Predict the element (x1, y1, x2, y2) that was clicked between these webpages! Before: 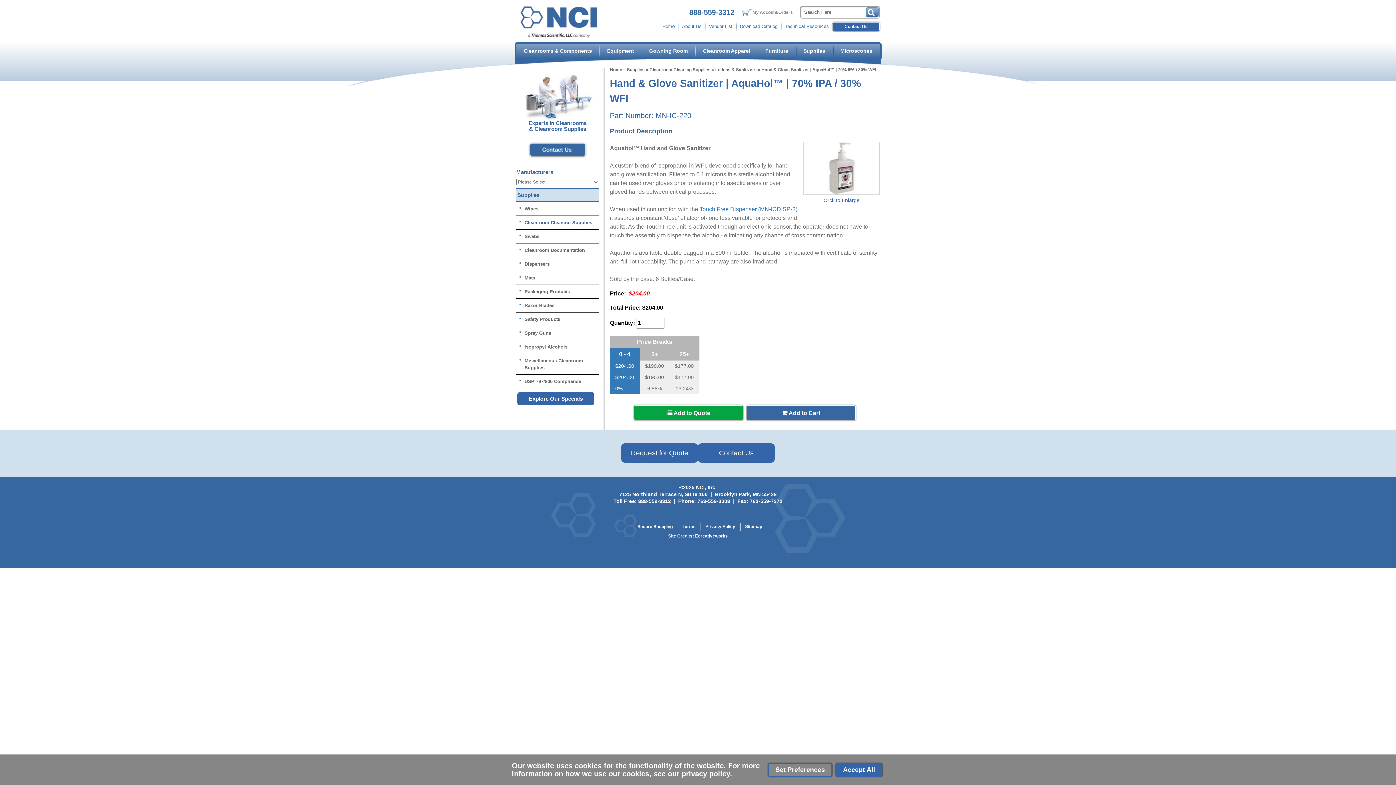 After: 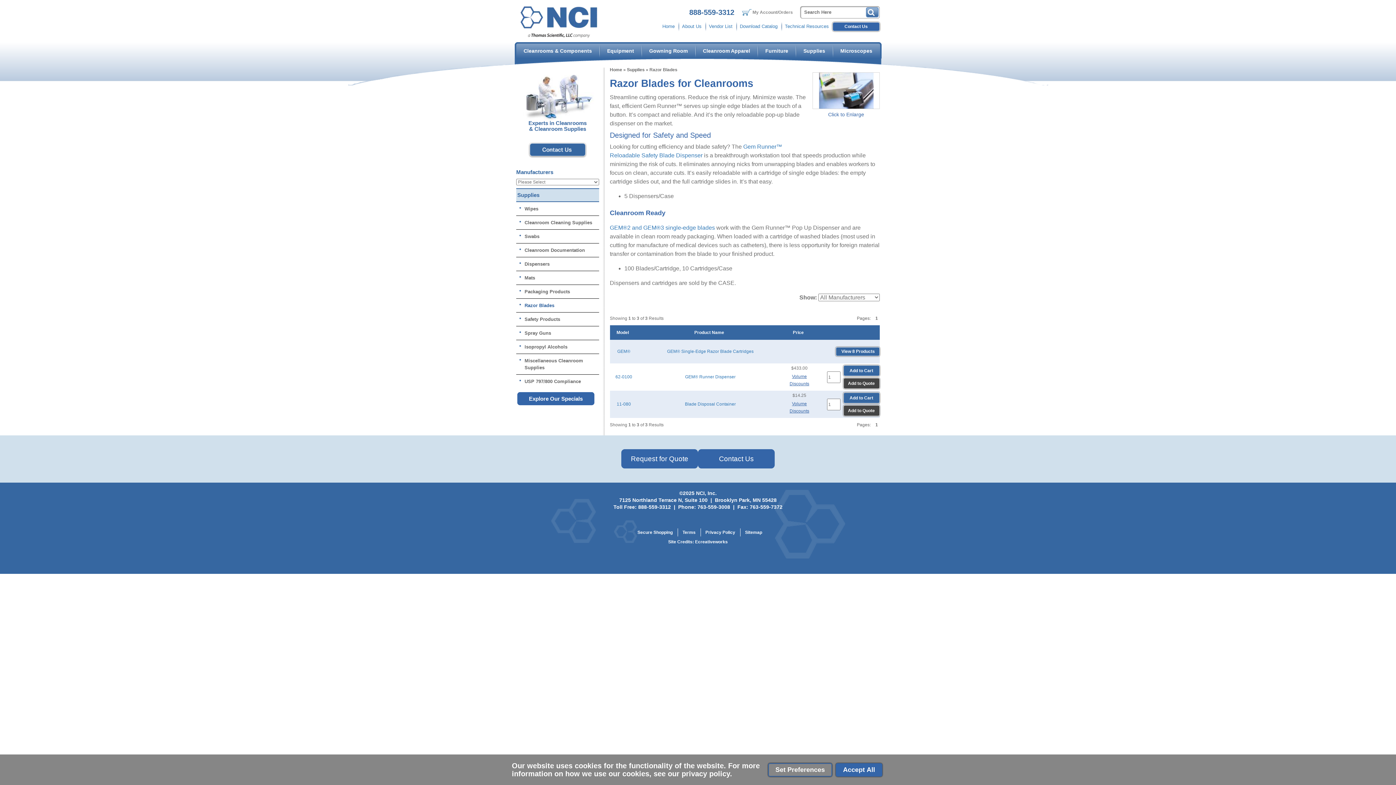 Action: label: Razor Blades bbox: (521, 300, 597, 310)